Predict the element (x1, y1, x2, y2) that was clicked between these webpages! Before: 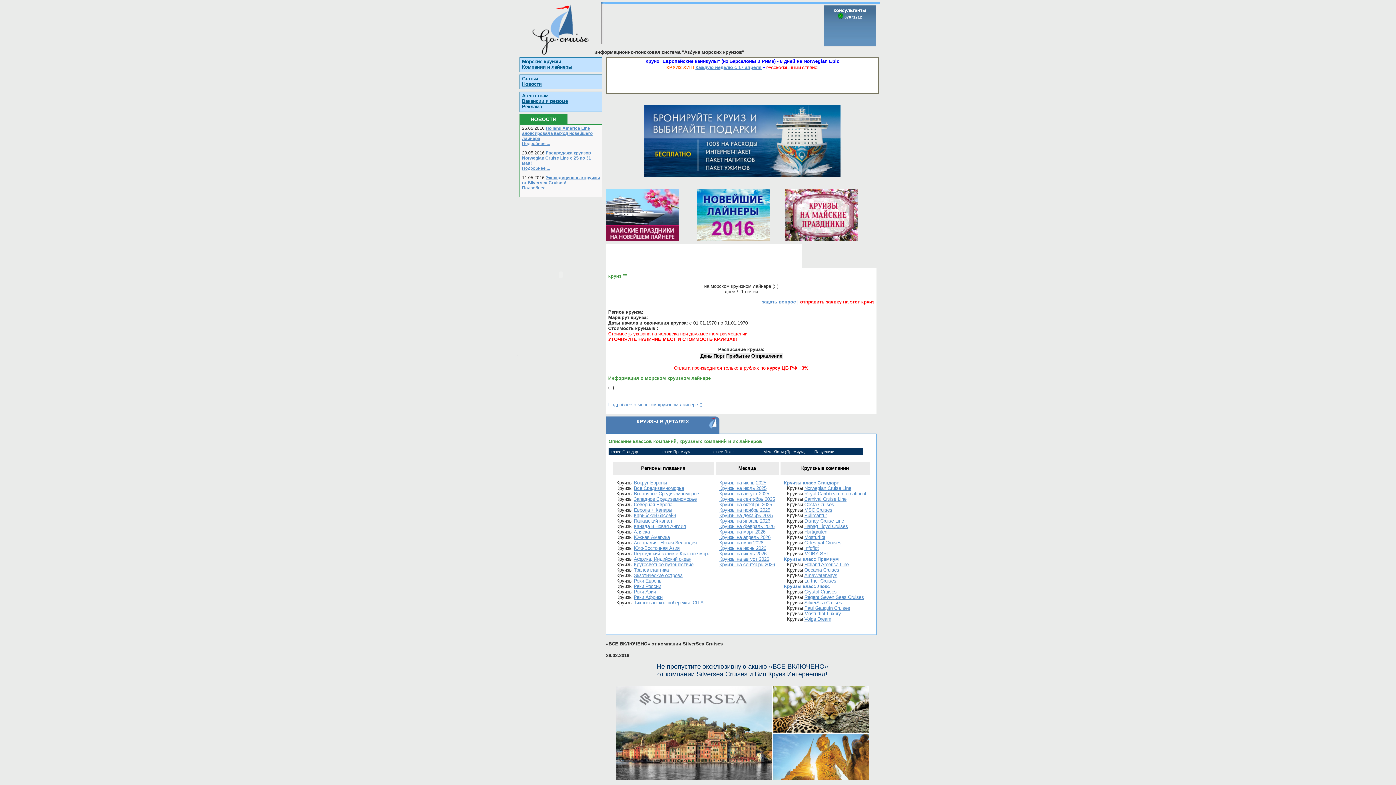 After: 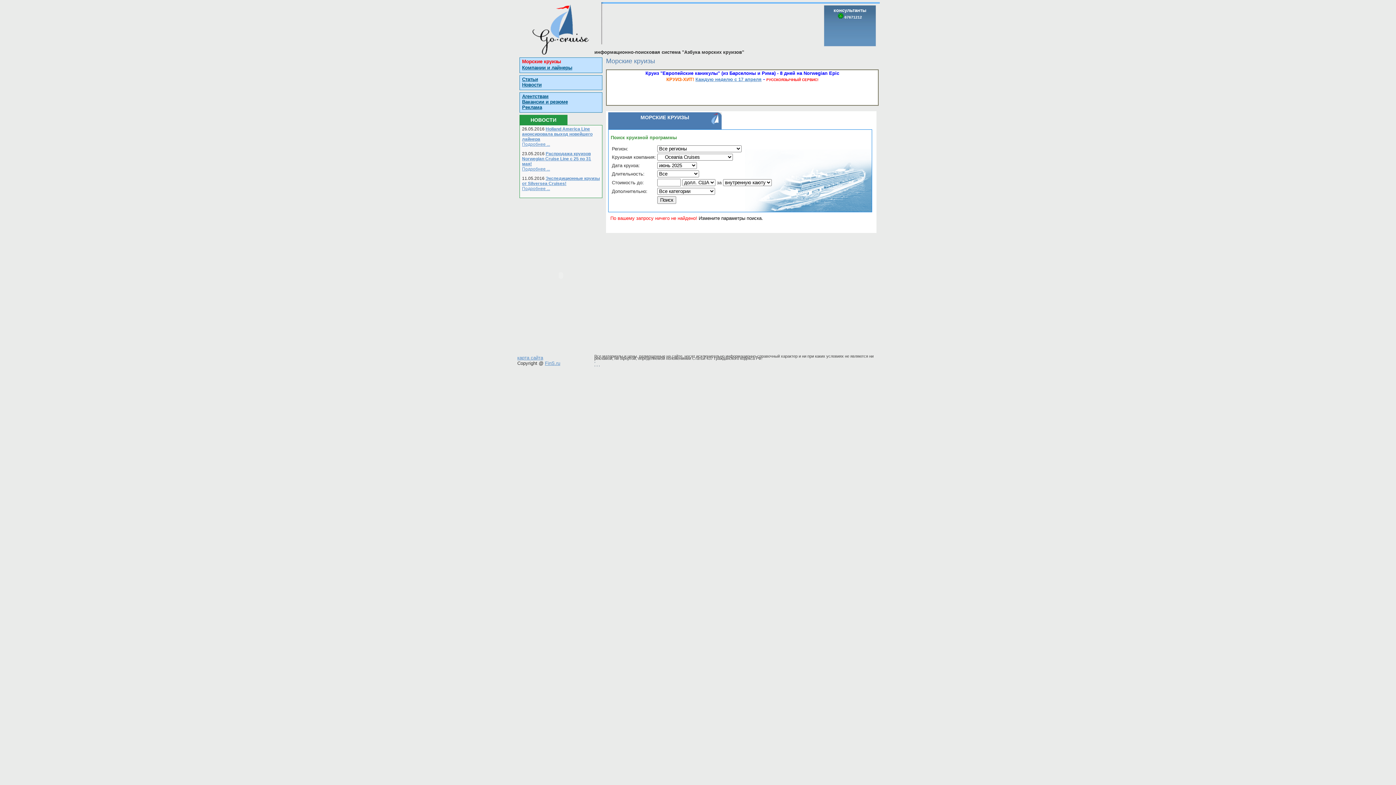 Action: label: Oceania Cruises bbox: (804, 567, 839, 573)